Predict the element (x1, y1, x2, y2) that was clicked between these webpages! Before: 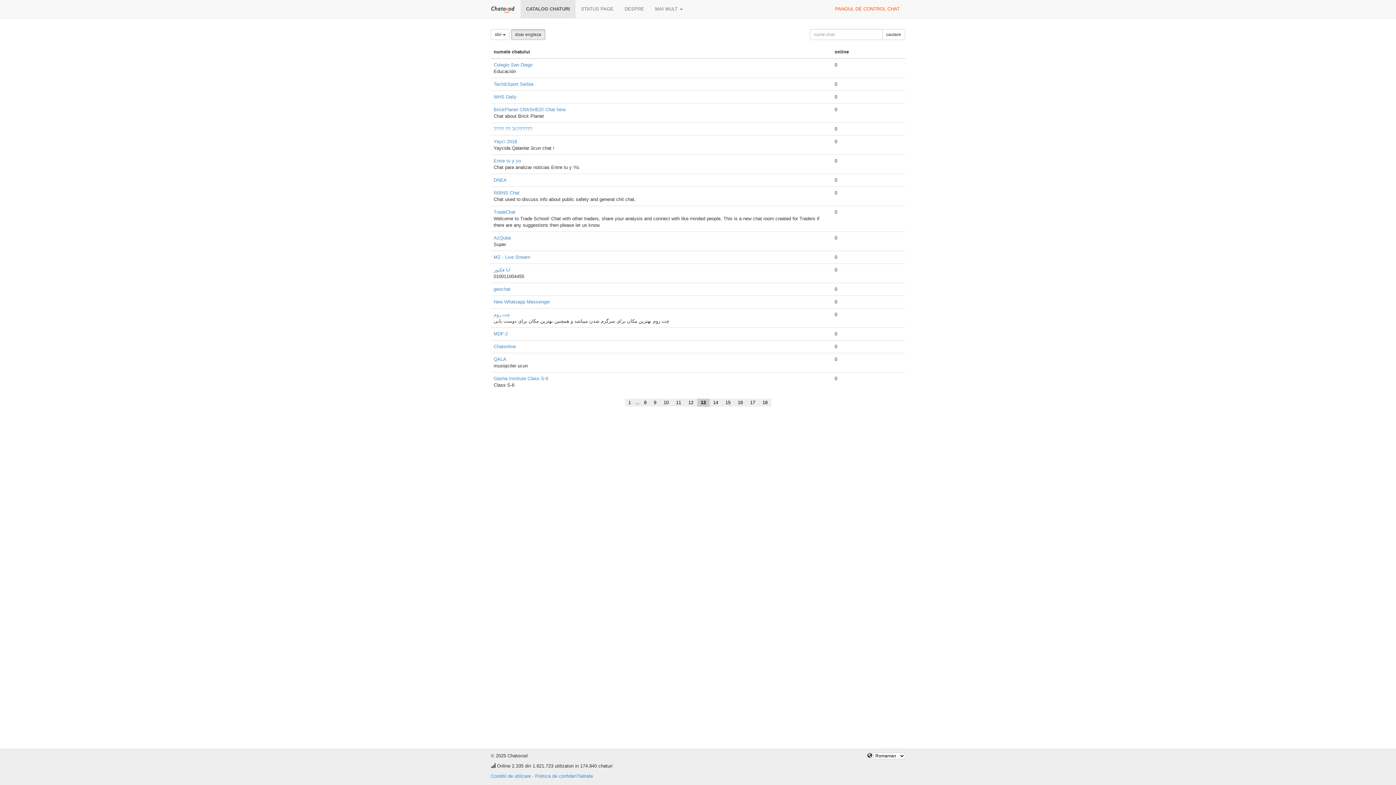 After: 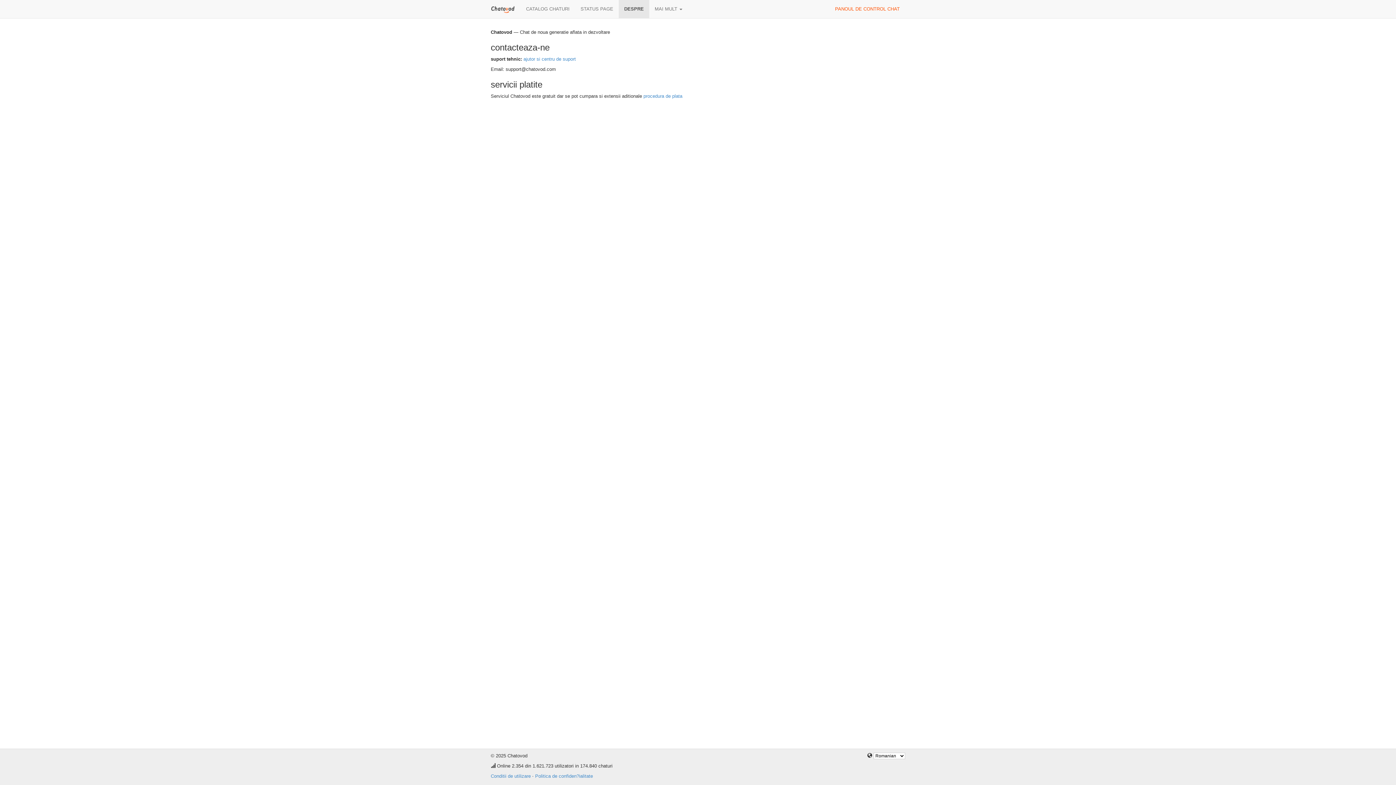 Action: label: DESPRE bbox: (619, 0, 649, 18)